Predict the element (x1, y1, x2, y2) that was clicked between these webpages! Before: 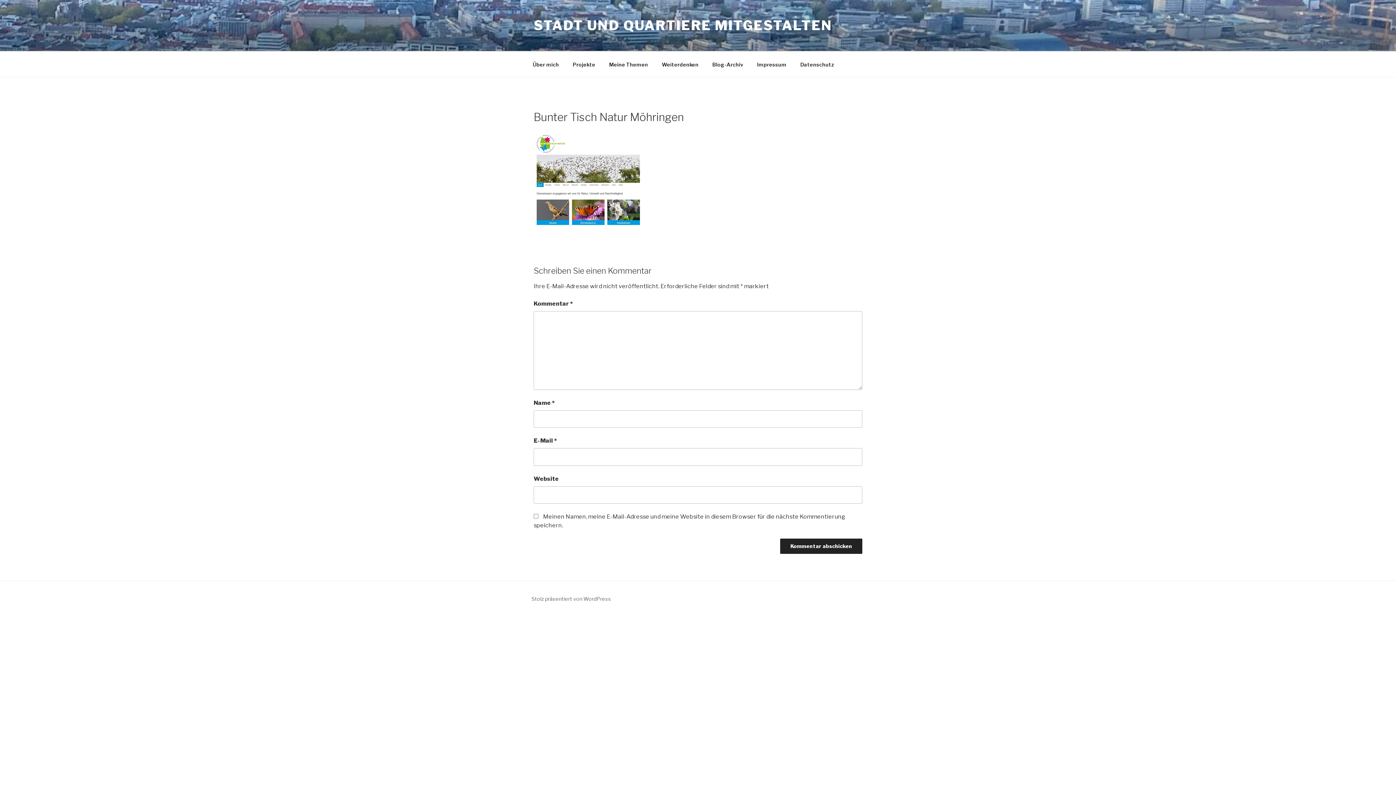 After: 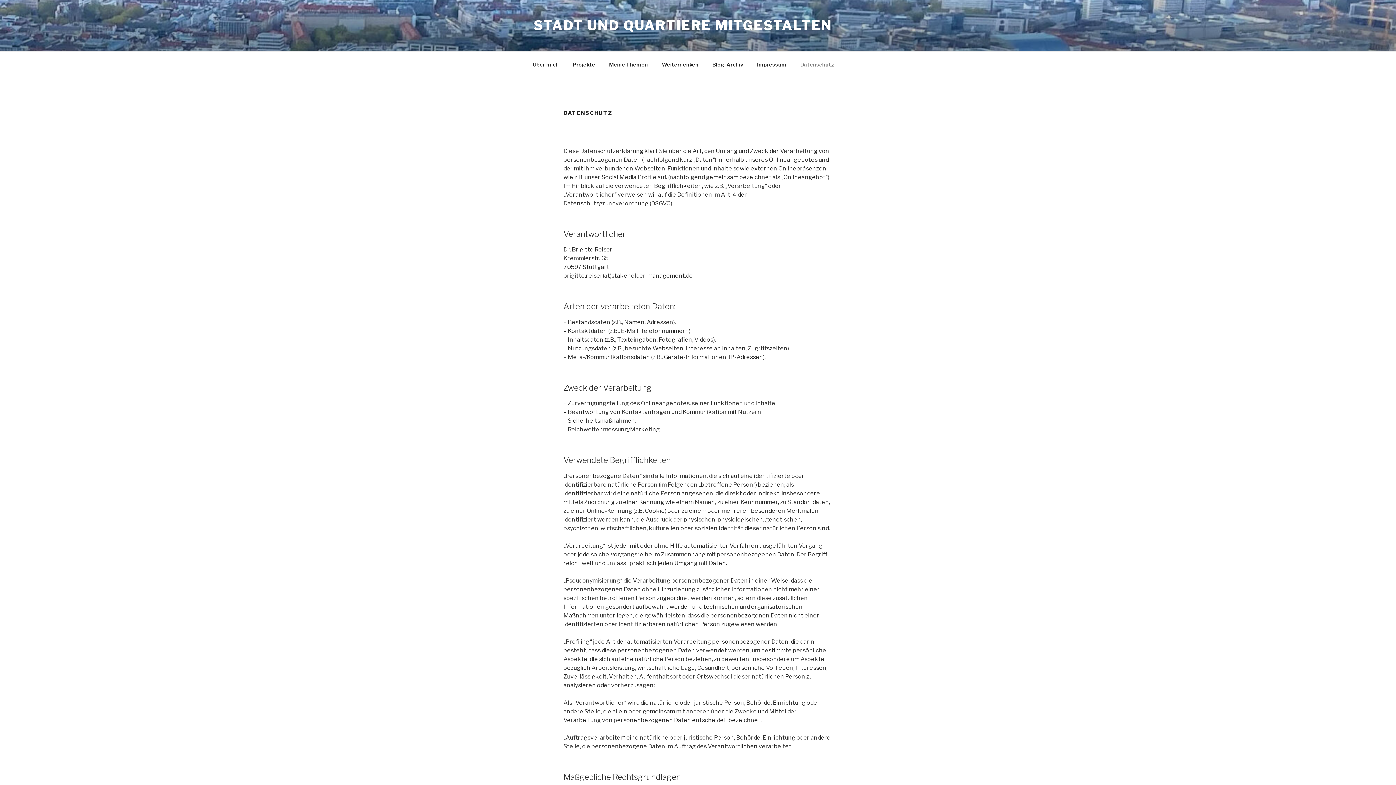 Action: label: Datenschutz bbox: (794, 55, 840, 73)